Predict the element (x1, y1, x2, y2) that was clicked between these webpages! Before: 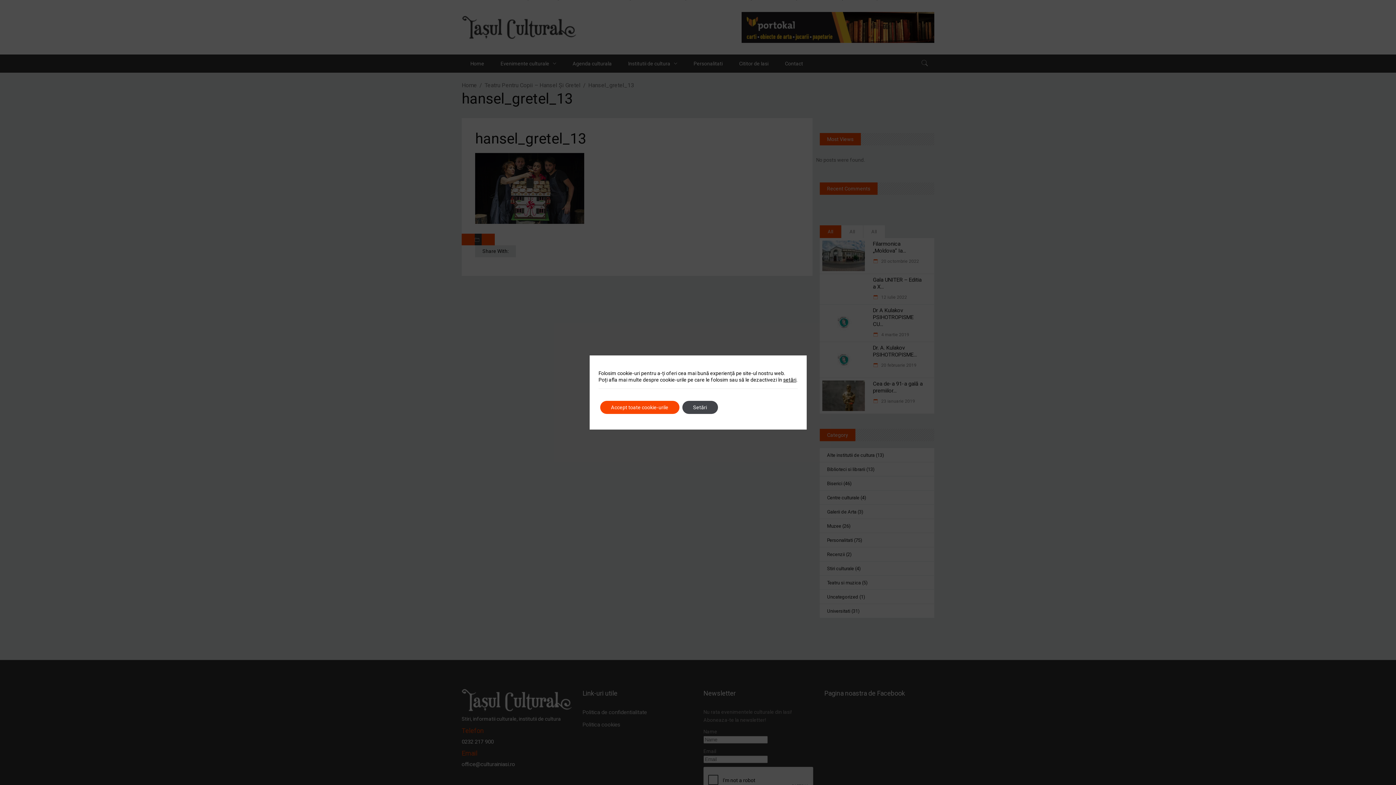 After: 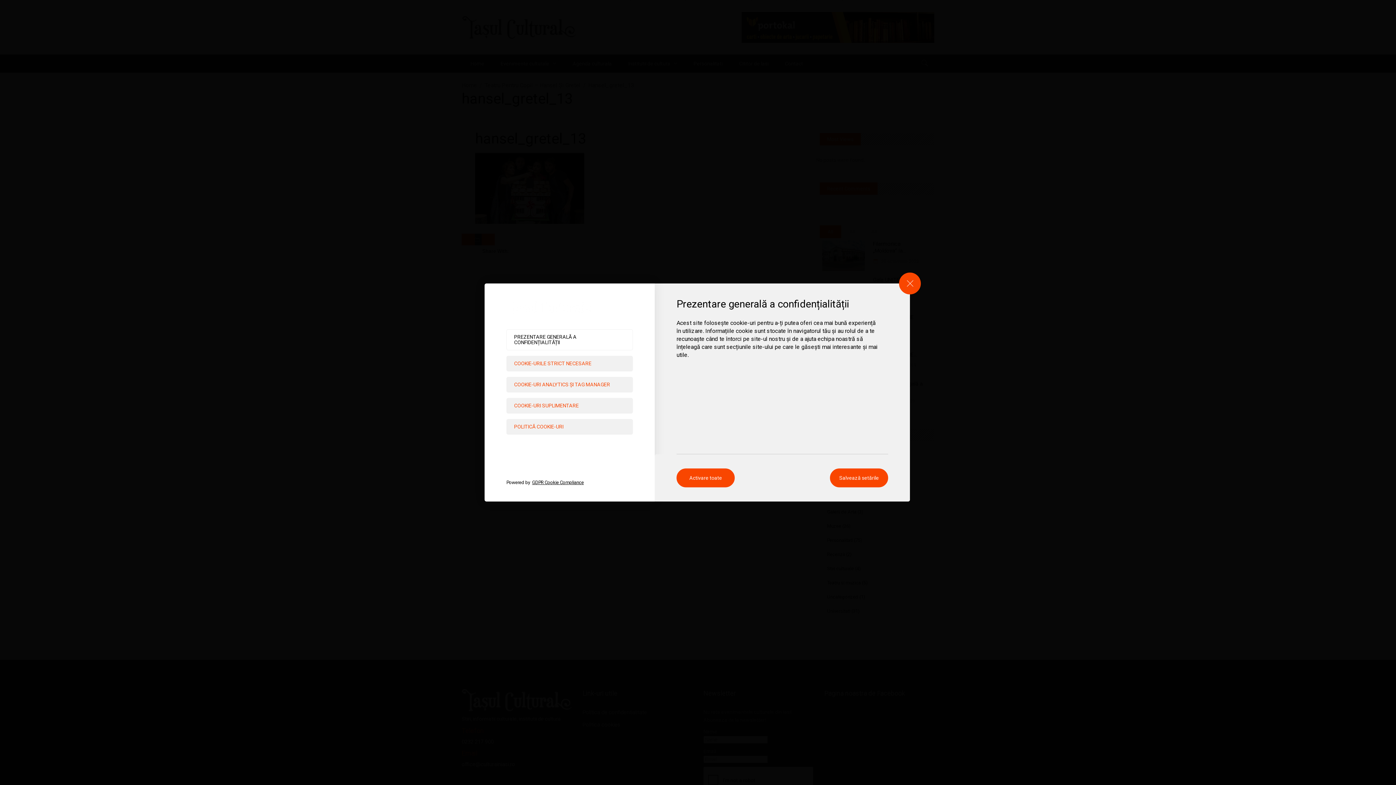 Action: bbox: (783, 376, 796, 383) label: setări